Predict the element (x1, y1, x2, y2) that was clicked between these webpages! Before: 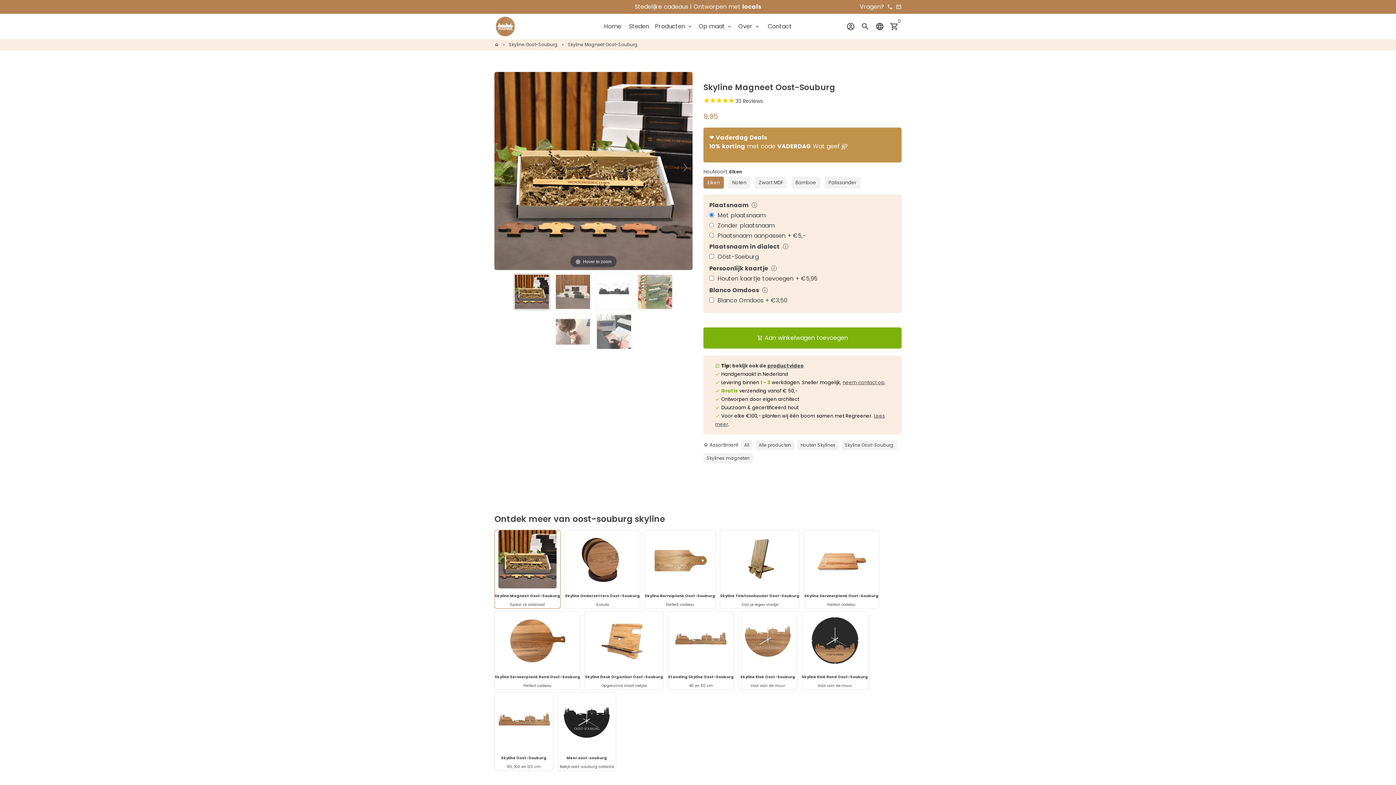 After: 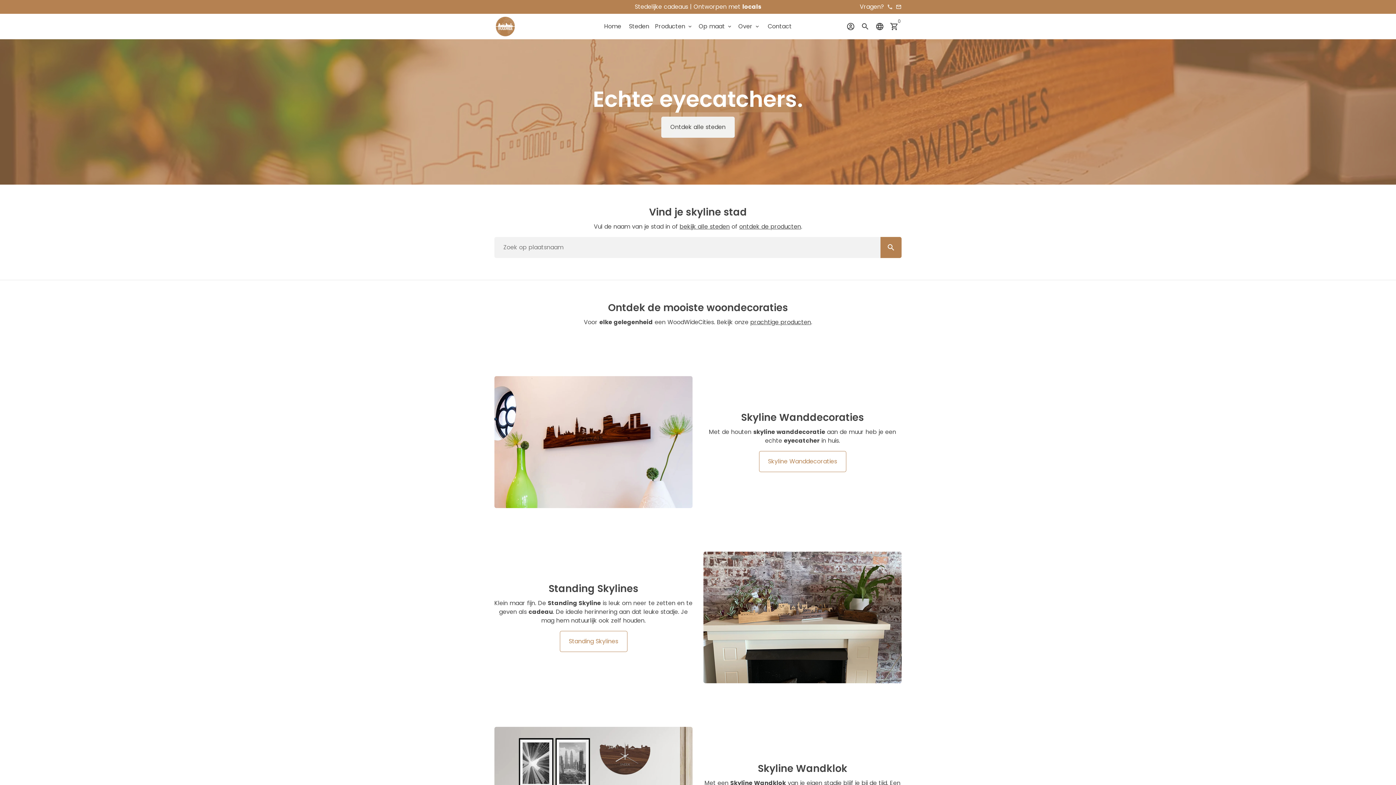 Action: label: Home bbox: (601, 20, 624, 32)